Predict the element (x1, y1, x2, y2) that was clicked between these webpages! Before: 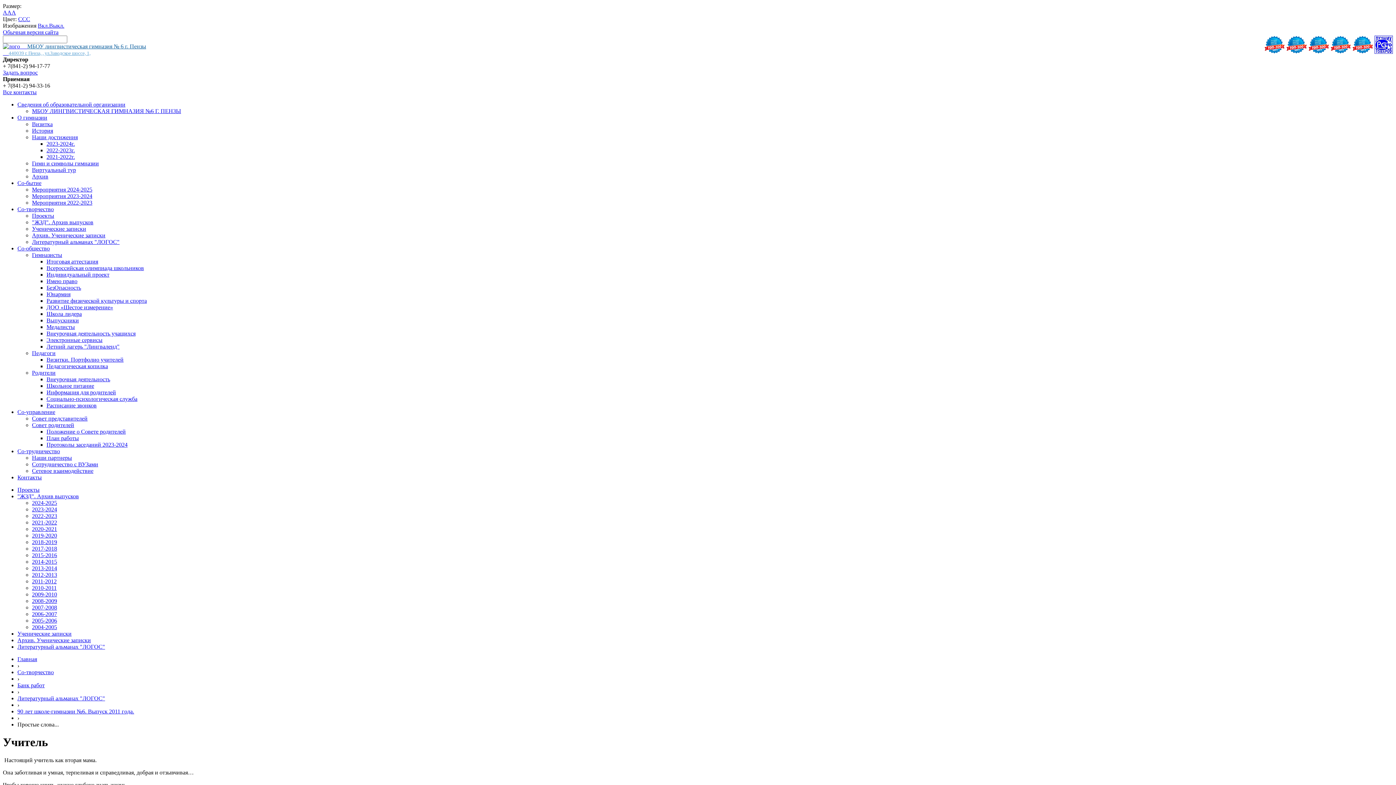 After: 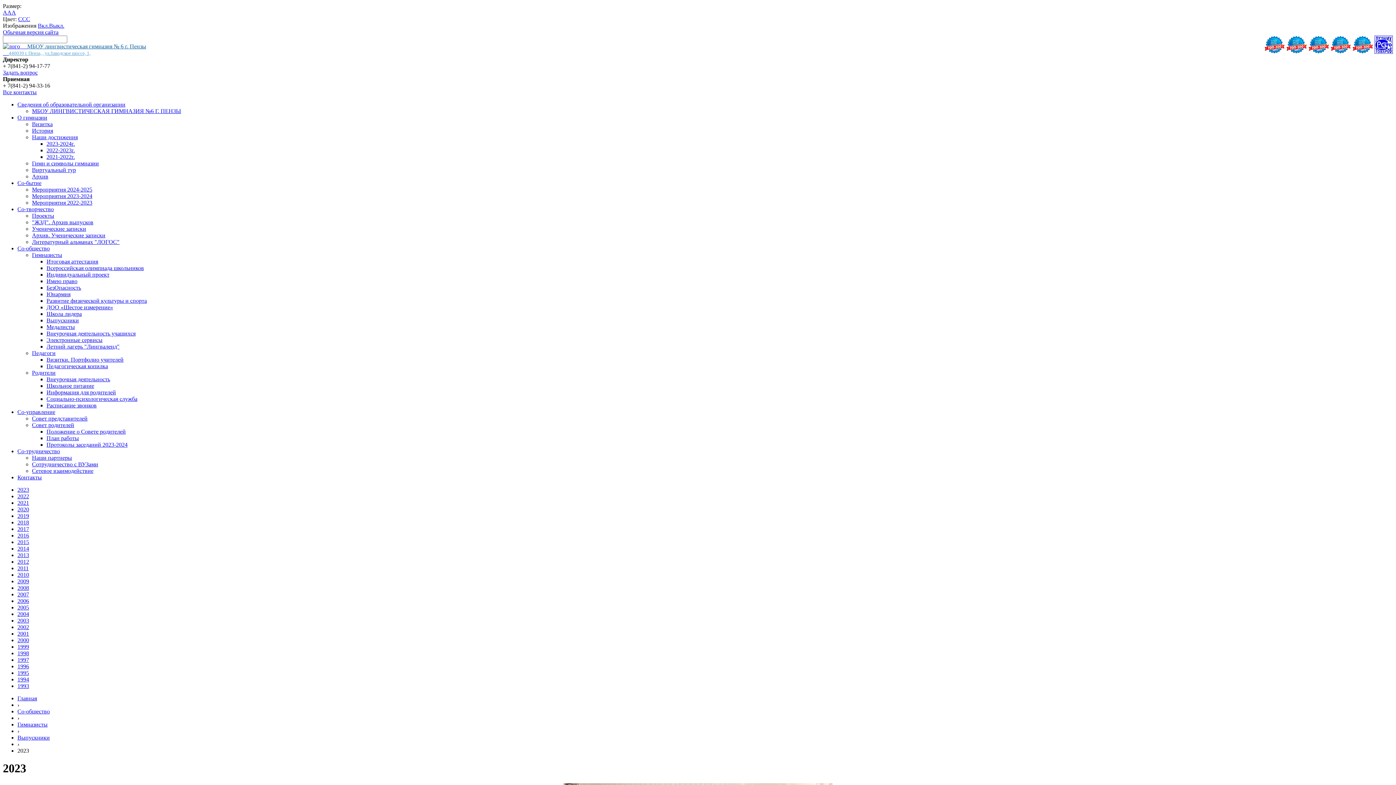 Action: bbox: (46, 317, 78, 323) label: Выпускники